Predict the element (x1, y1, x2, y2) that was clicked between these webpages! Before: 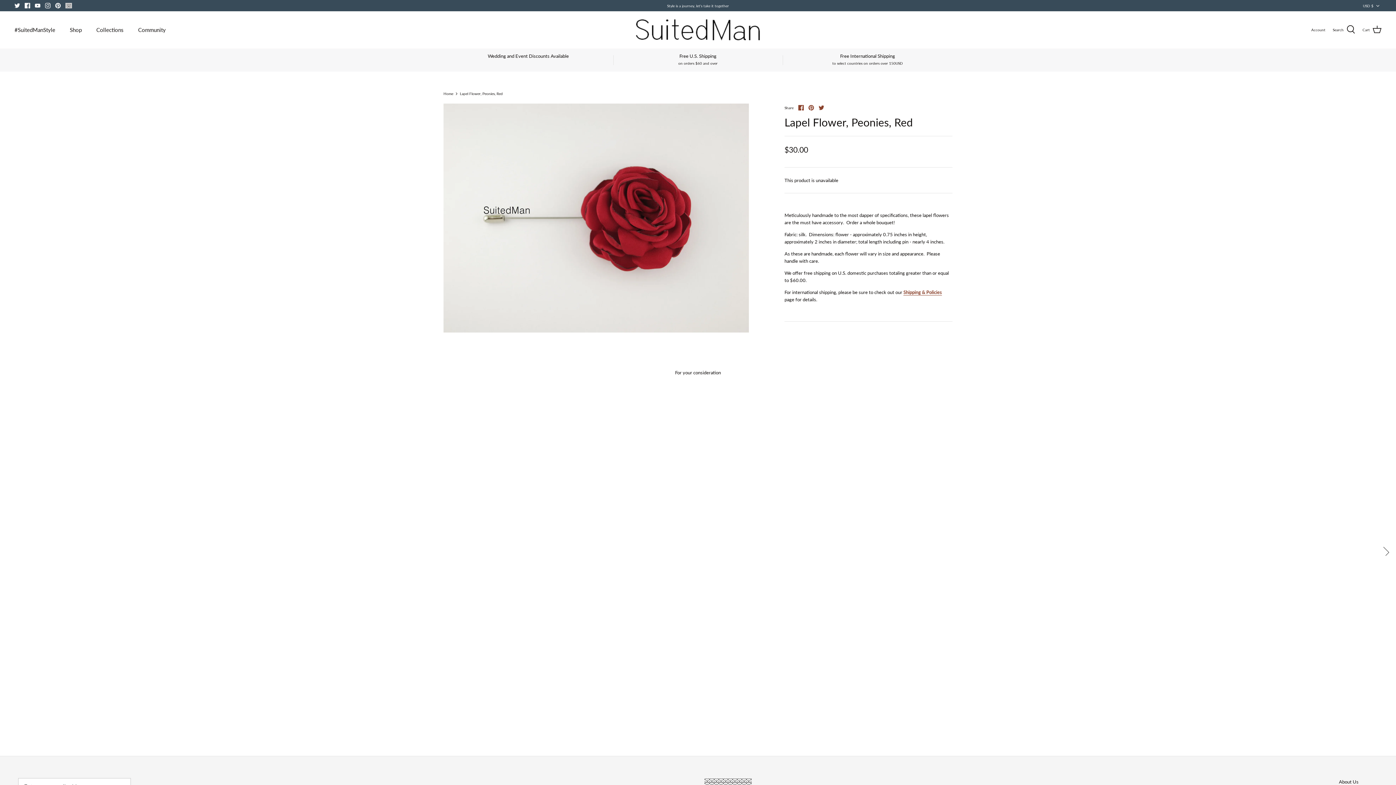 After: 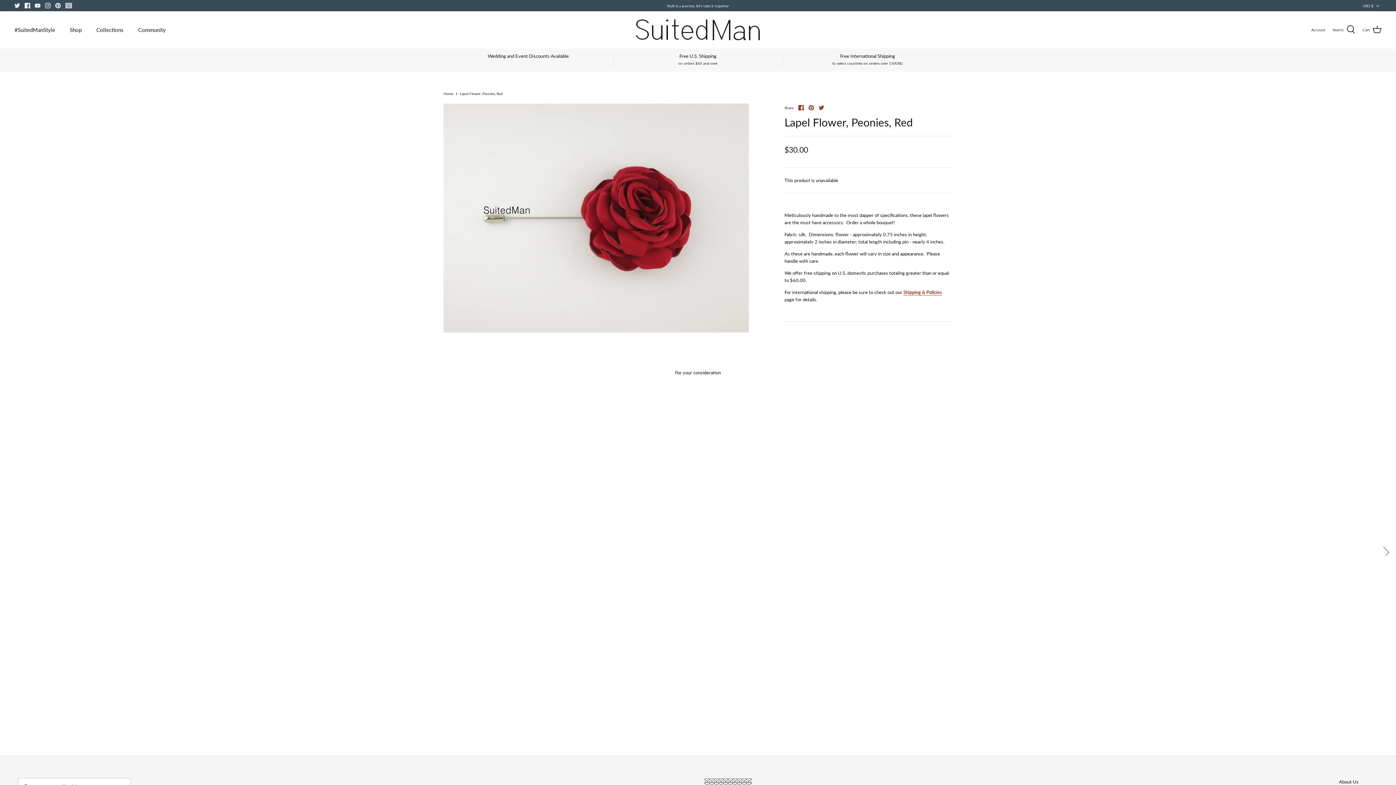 Action: label: Pinterest bbox: (55, 2, 60, 8)